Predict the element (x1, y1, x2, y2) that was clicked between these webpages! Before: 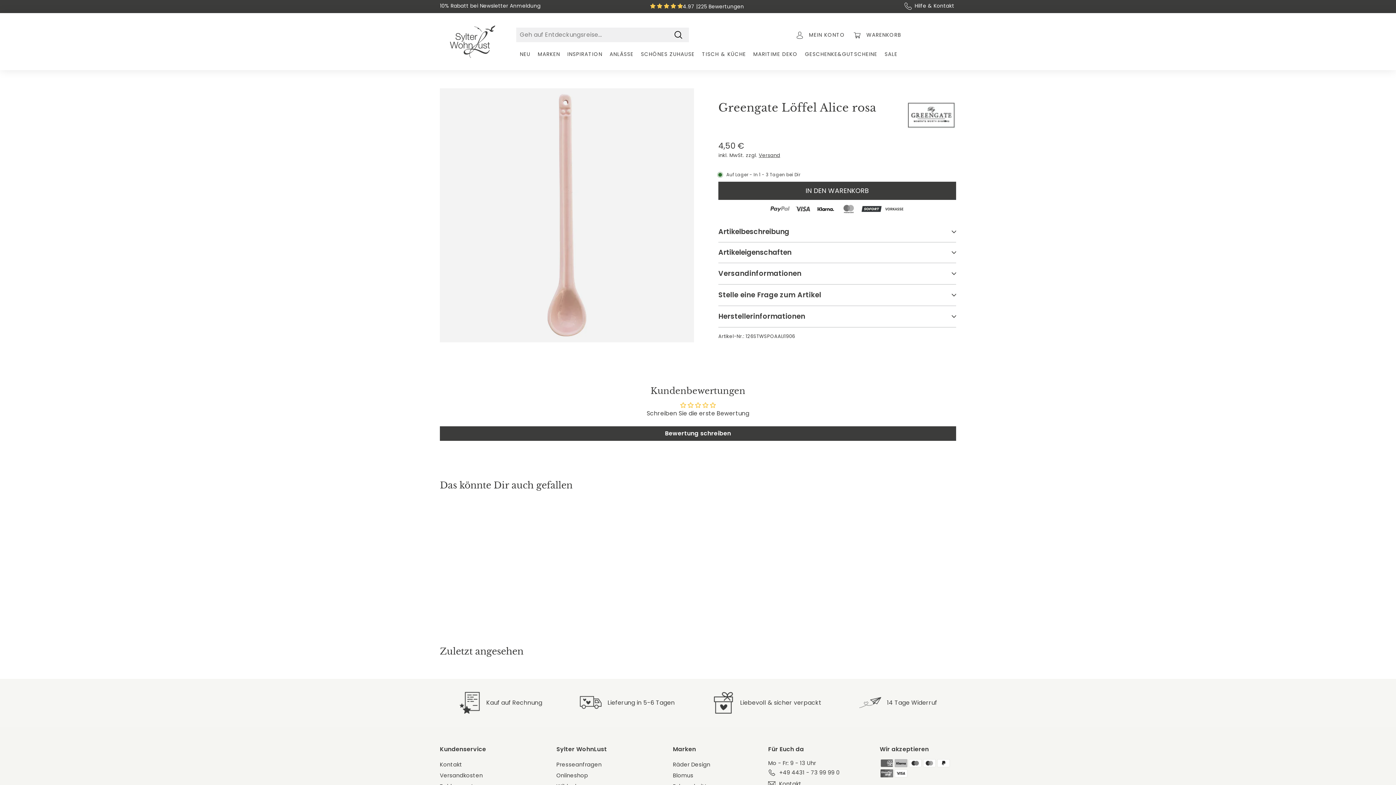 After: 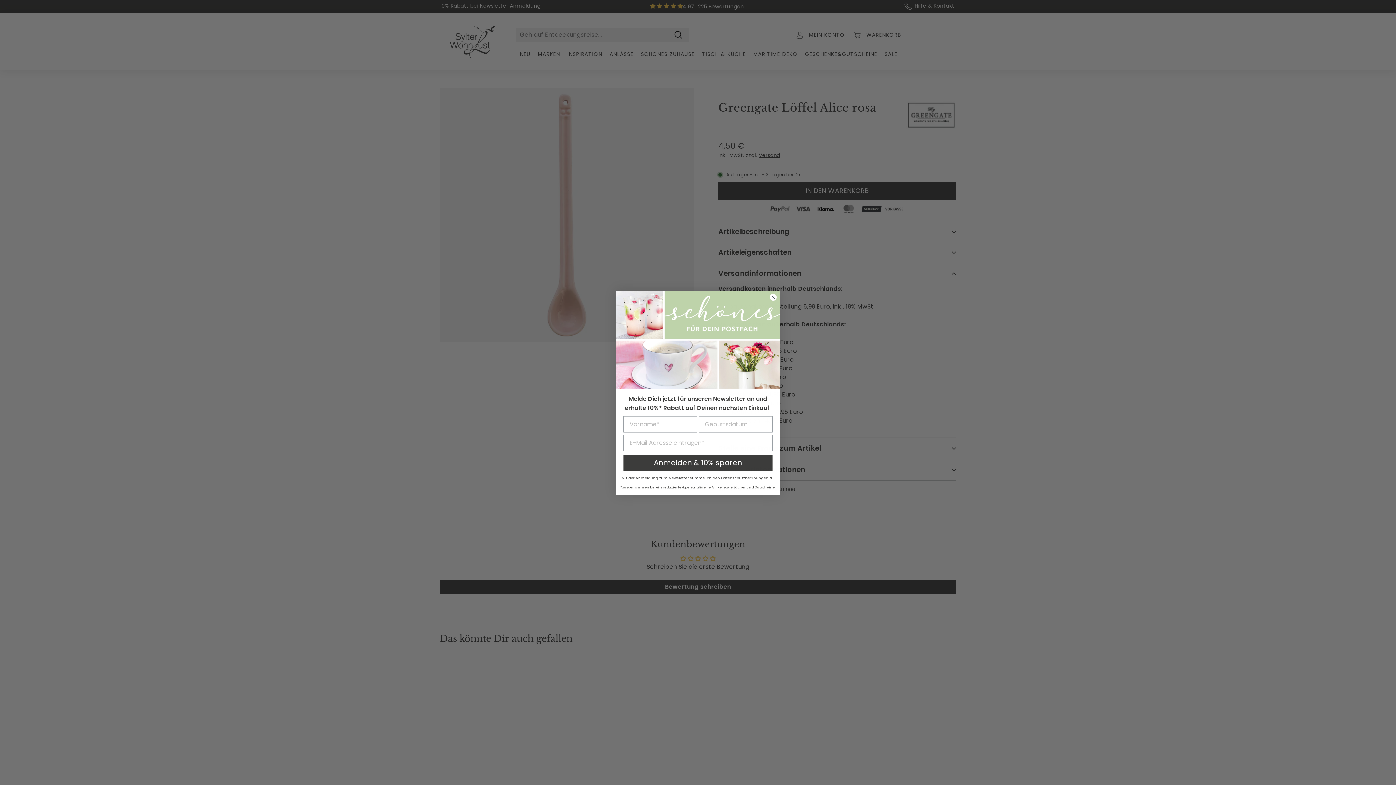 Action: label: Versandinformationen bbox: (718, 263, 956, 284)